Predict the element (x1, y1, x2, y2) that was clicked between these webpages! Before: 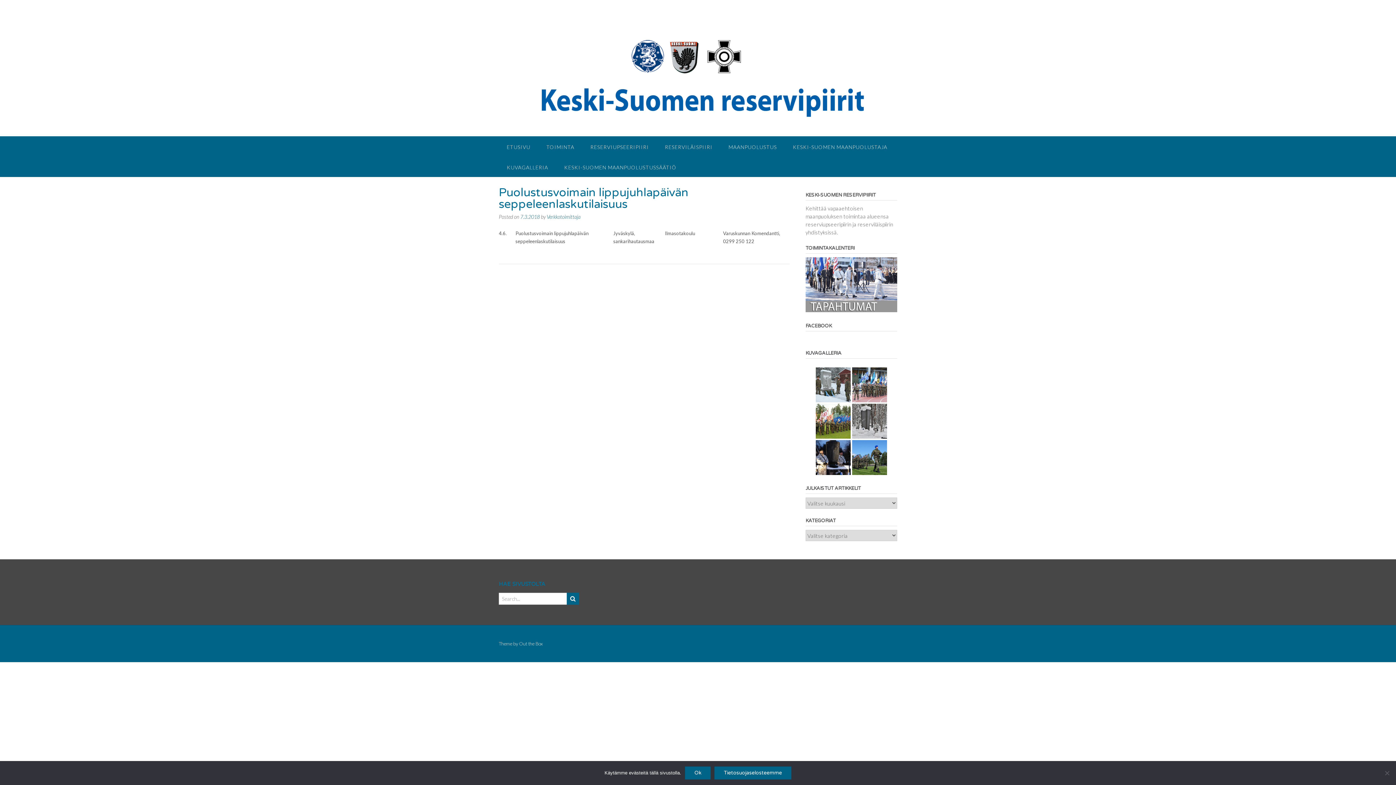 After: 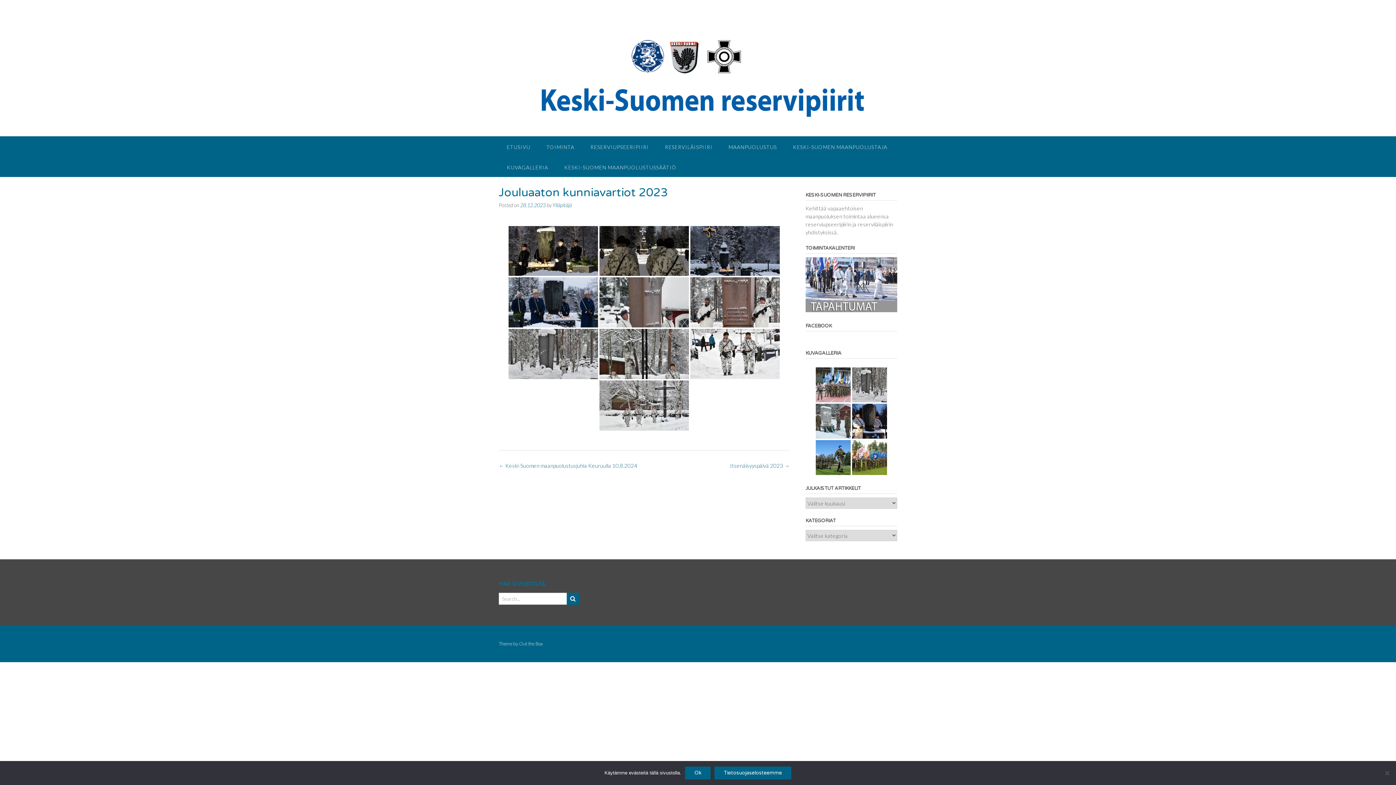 Action: label: Jouluaaton kunniavartiot 2023 bbox: (852, 404, 887, 439)